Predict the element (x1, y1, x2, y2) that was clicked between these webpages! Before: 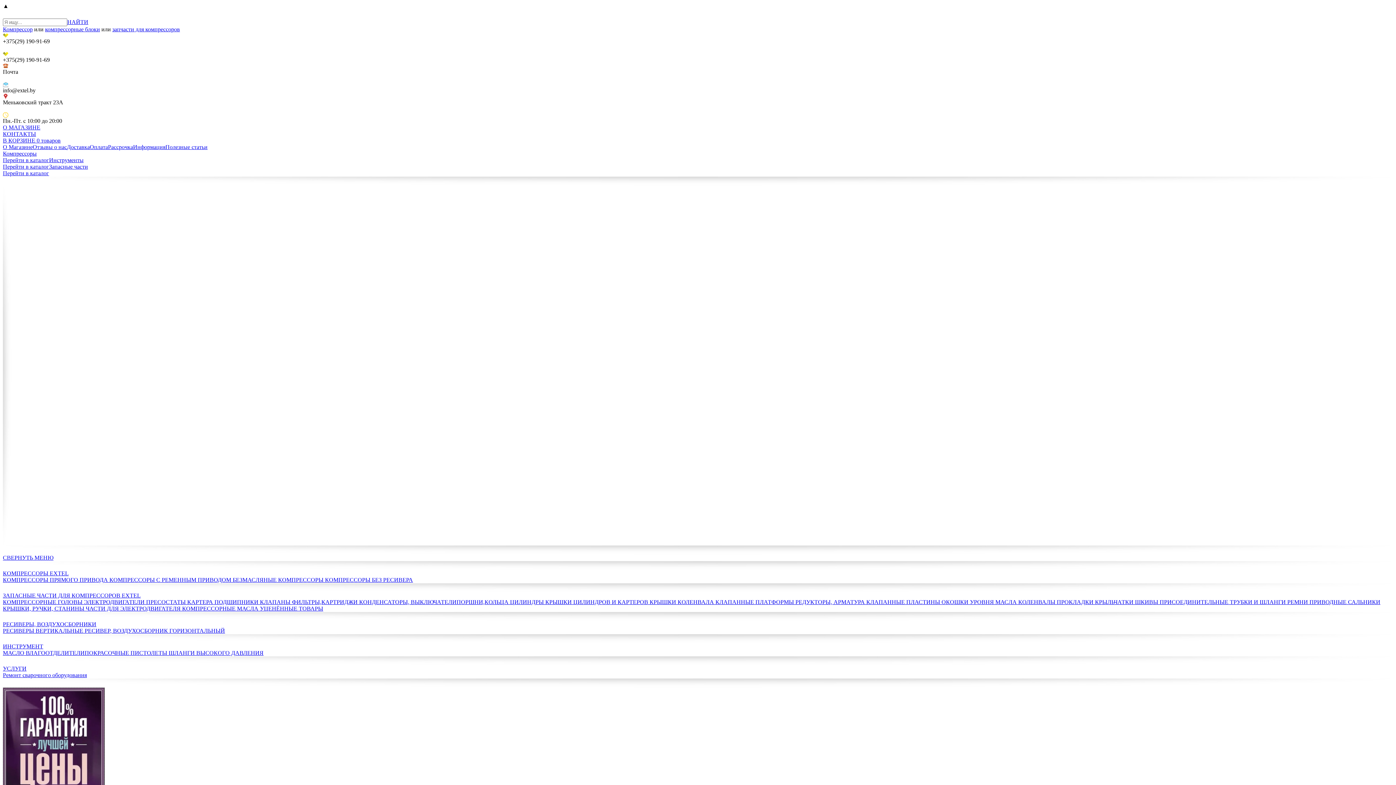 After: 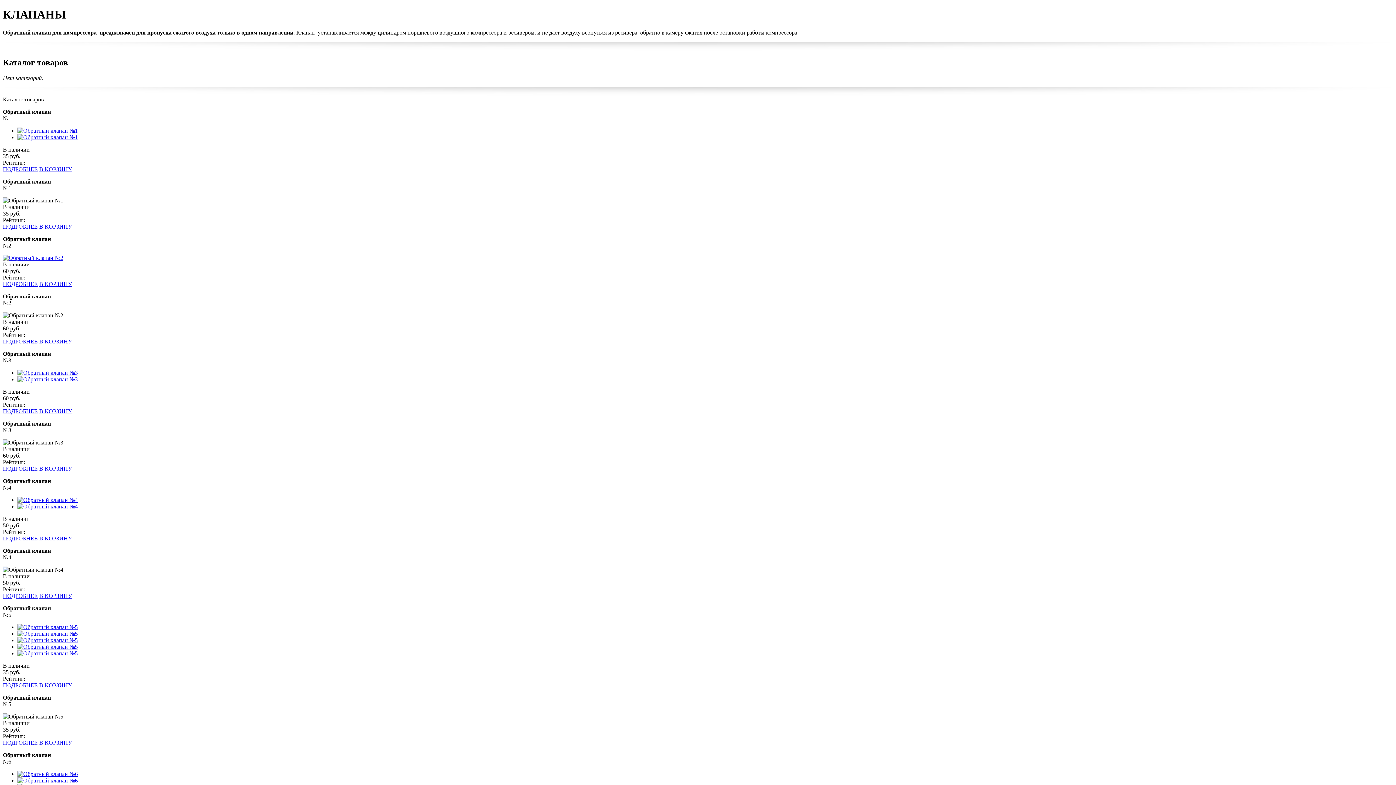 Action: label: КЛАПАНЫ  bbox: (260, 599, 292, 605)